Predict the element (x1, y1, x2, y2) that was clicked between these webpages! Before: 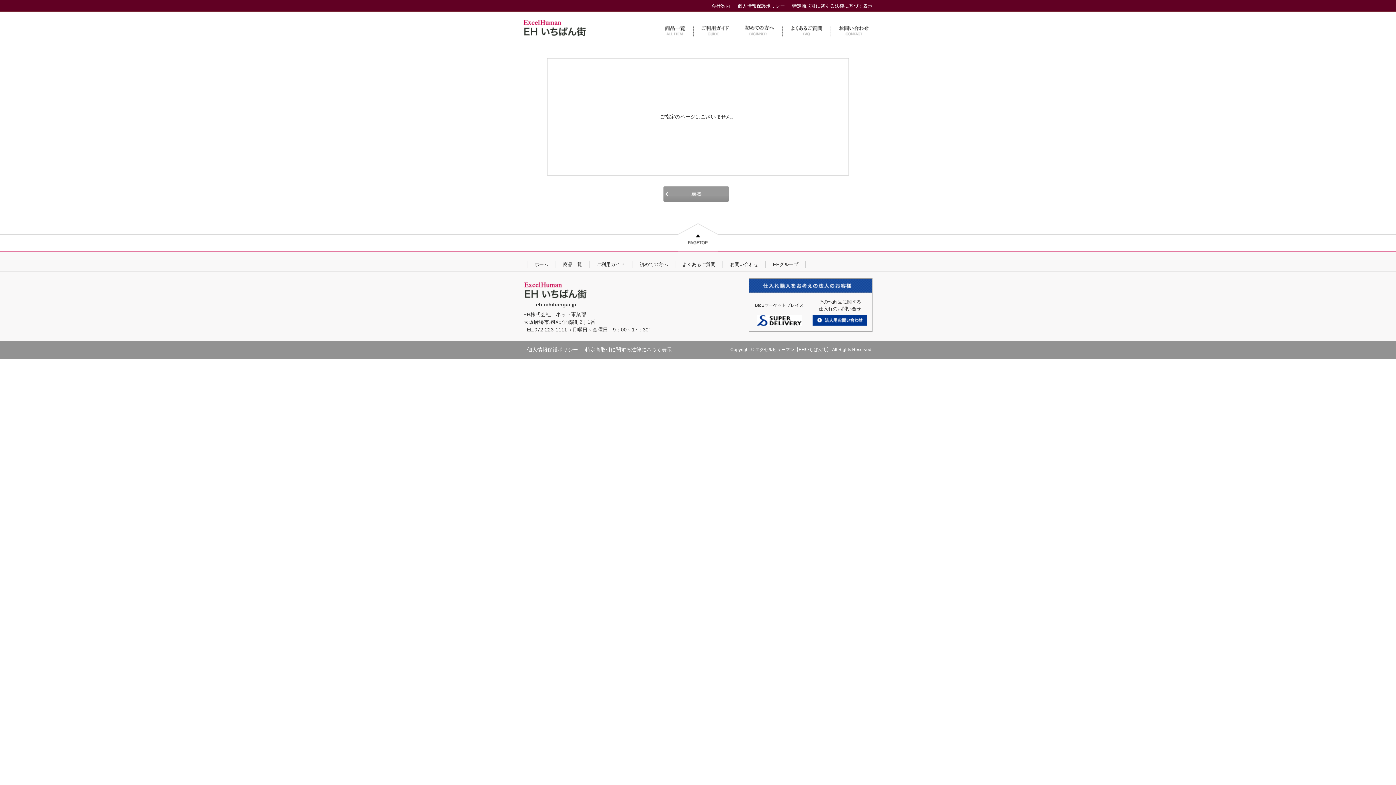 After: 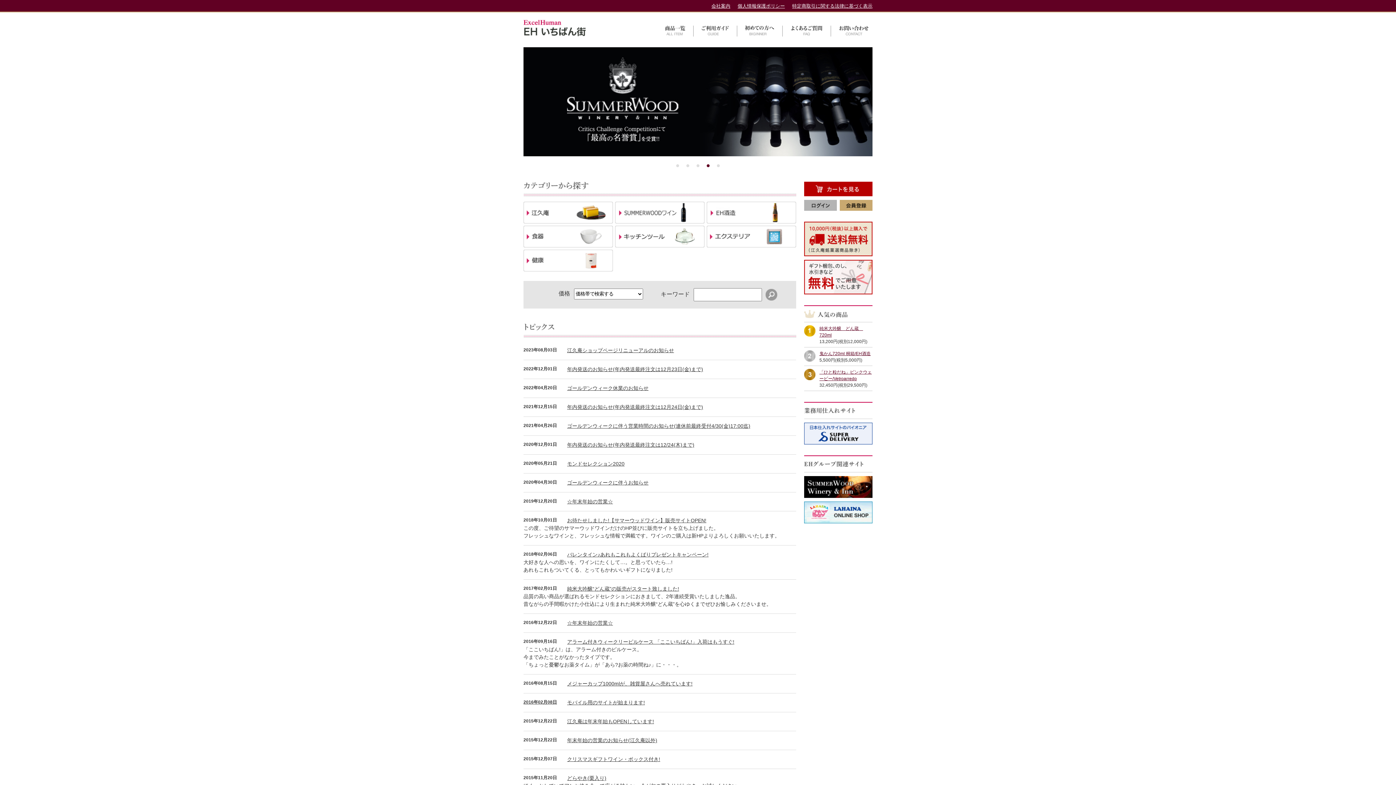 Action: bbox: (536, 301, 576, 307) label: eh-ichibangai.jp